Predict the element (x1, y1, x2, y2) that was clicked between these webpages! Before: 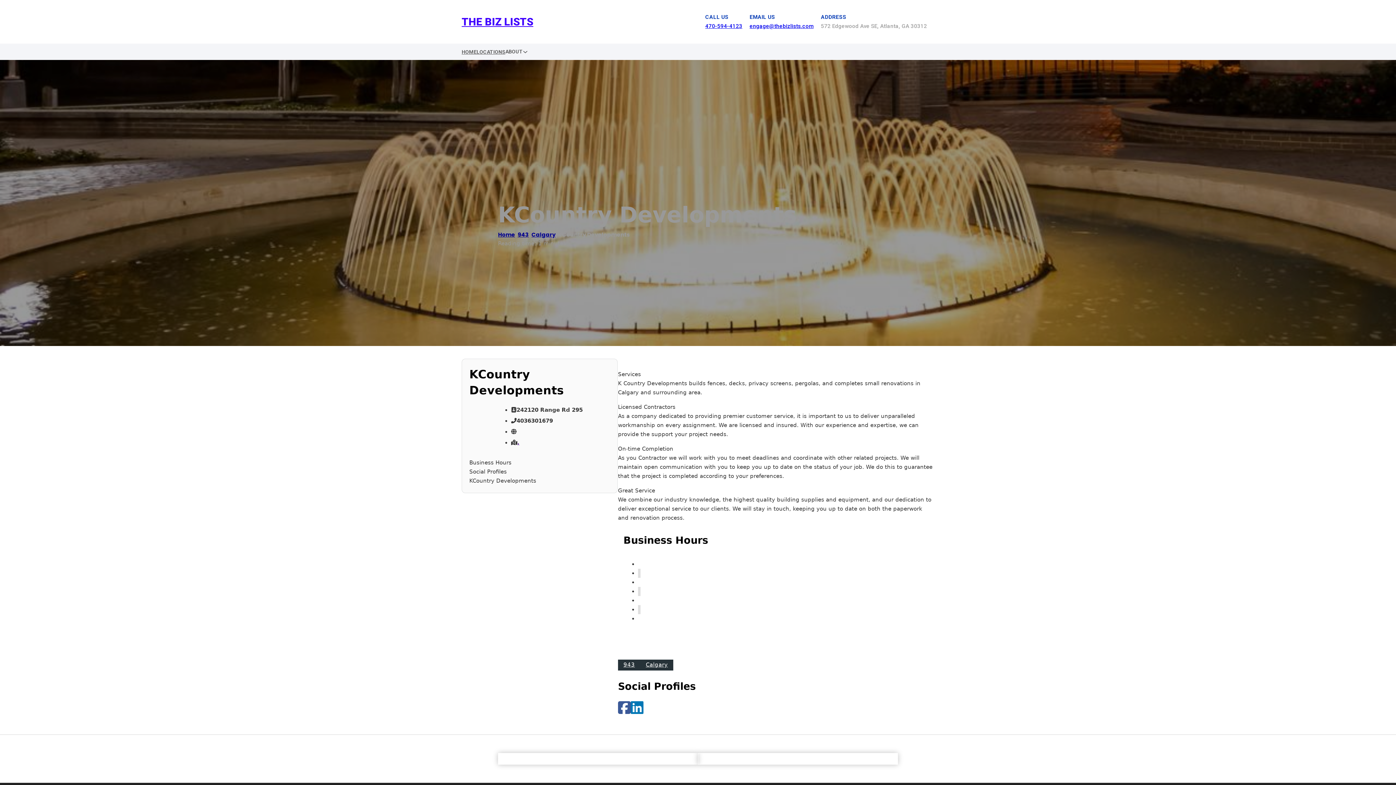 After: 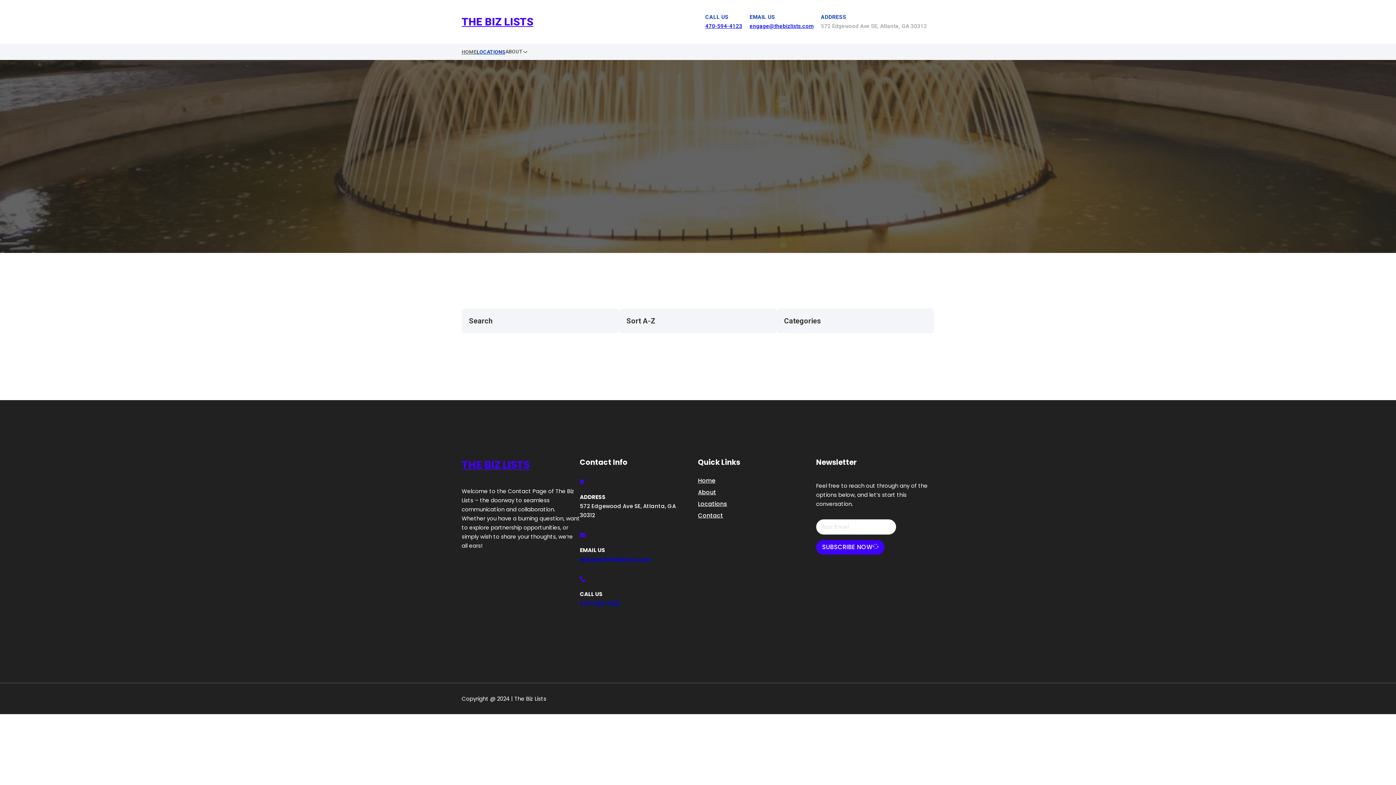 Action: label: LOCATIONS bbox: (476, 47, 505, 56)